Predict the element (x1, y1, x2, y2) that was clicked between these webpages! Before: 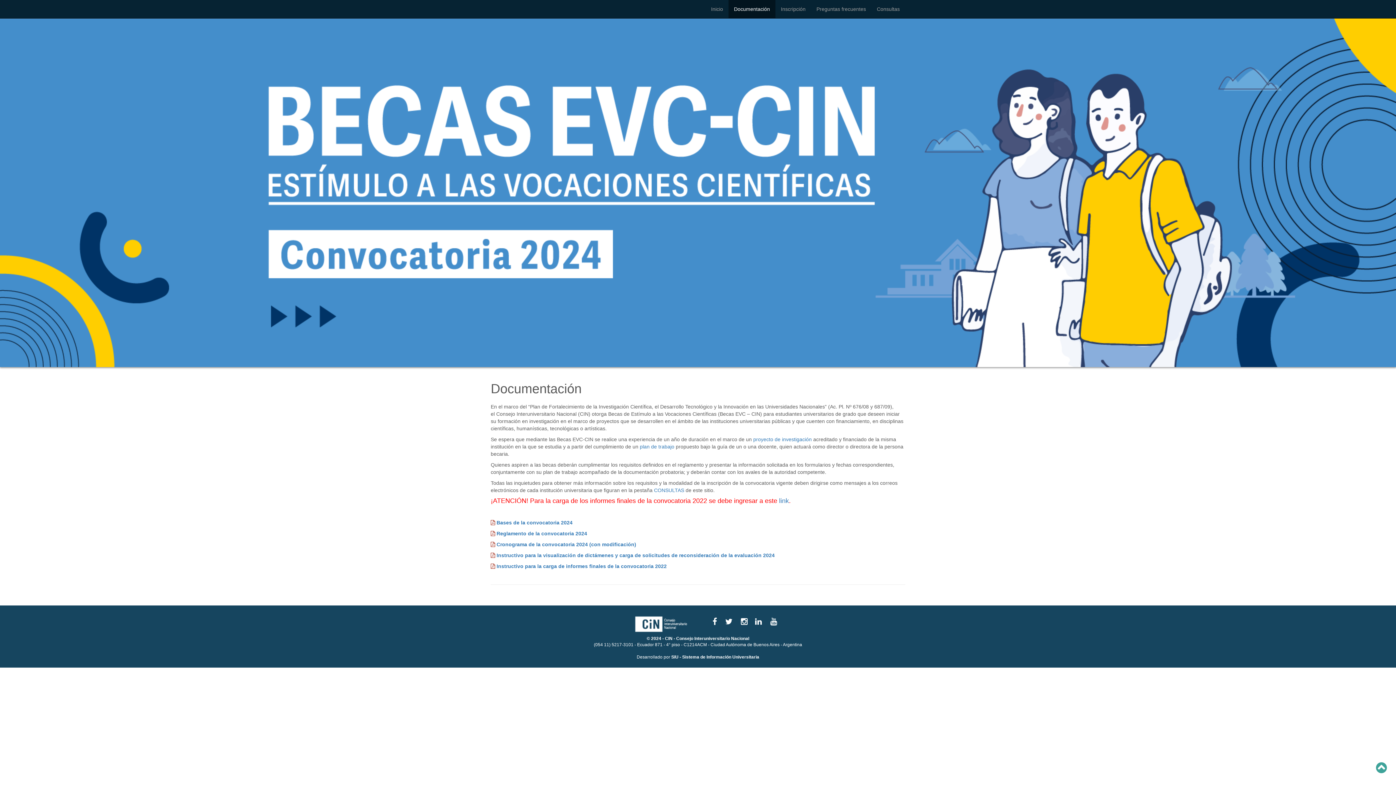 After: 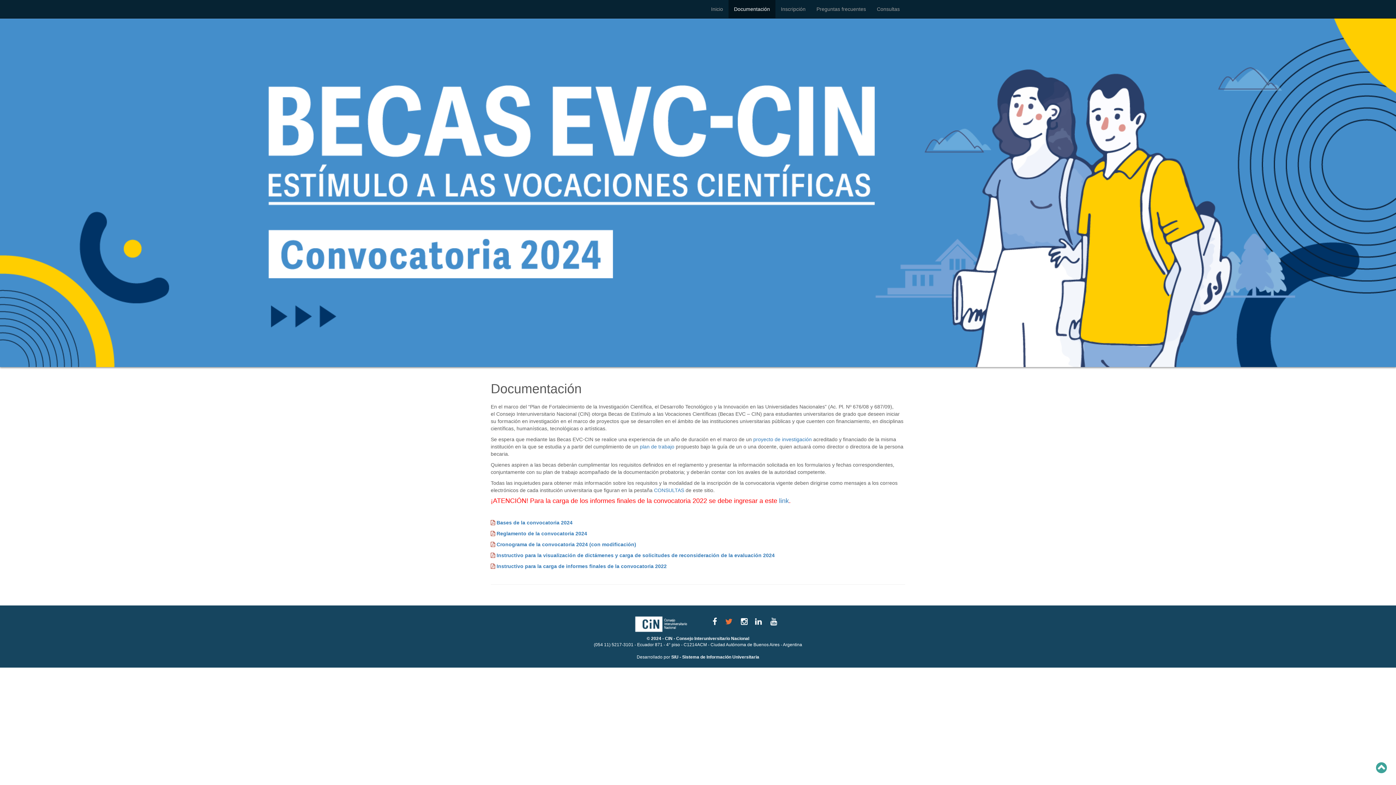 Action: bbox: (725, 617, 732, 626)